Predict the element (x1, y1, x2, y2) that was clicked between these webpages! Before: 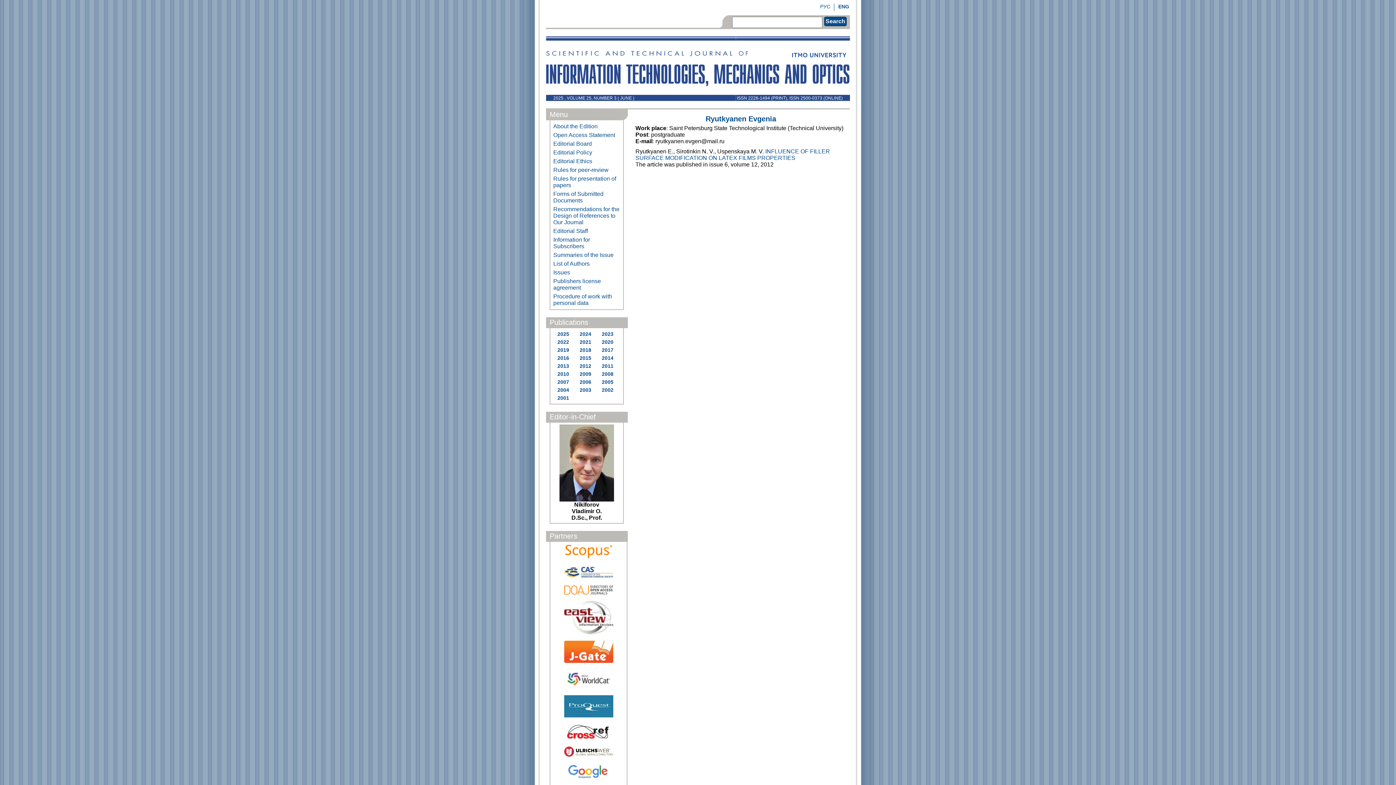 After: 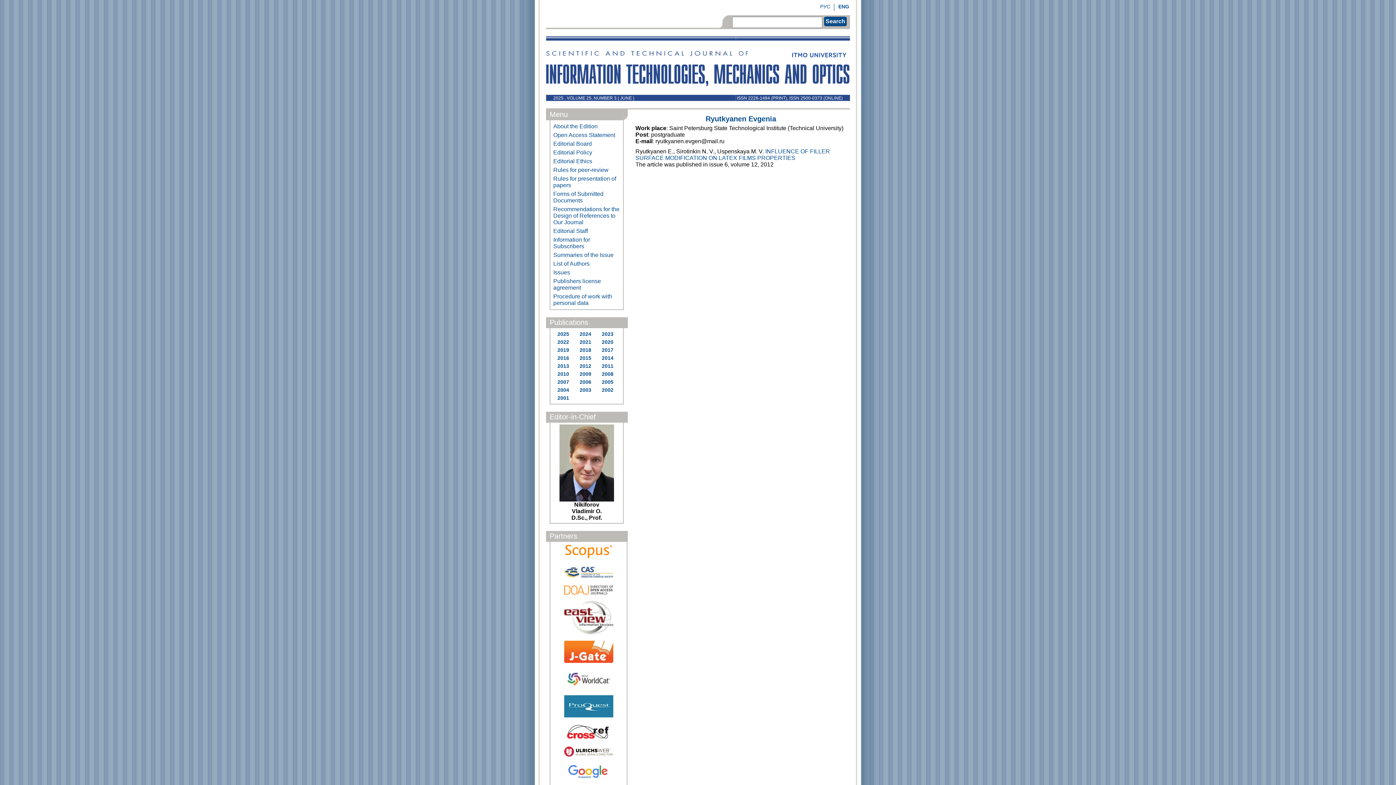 Action: bbox: (564, 751, 613, 758)